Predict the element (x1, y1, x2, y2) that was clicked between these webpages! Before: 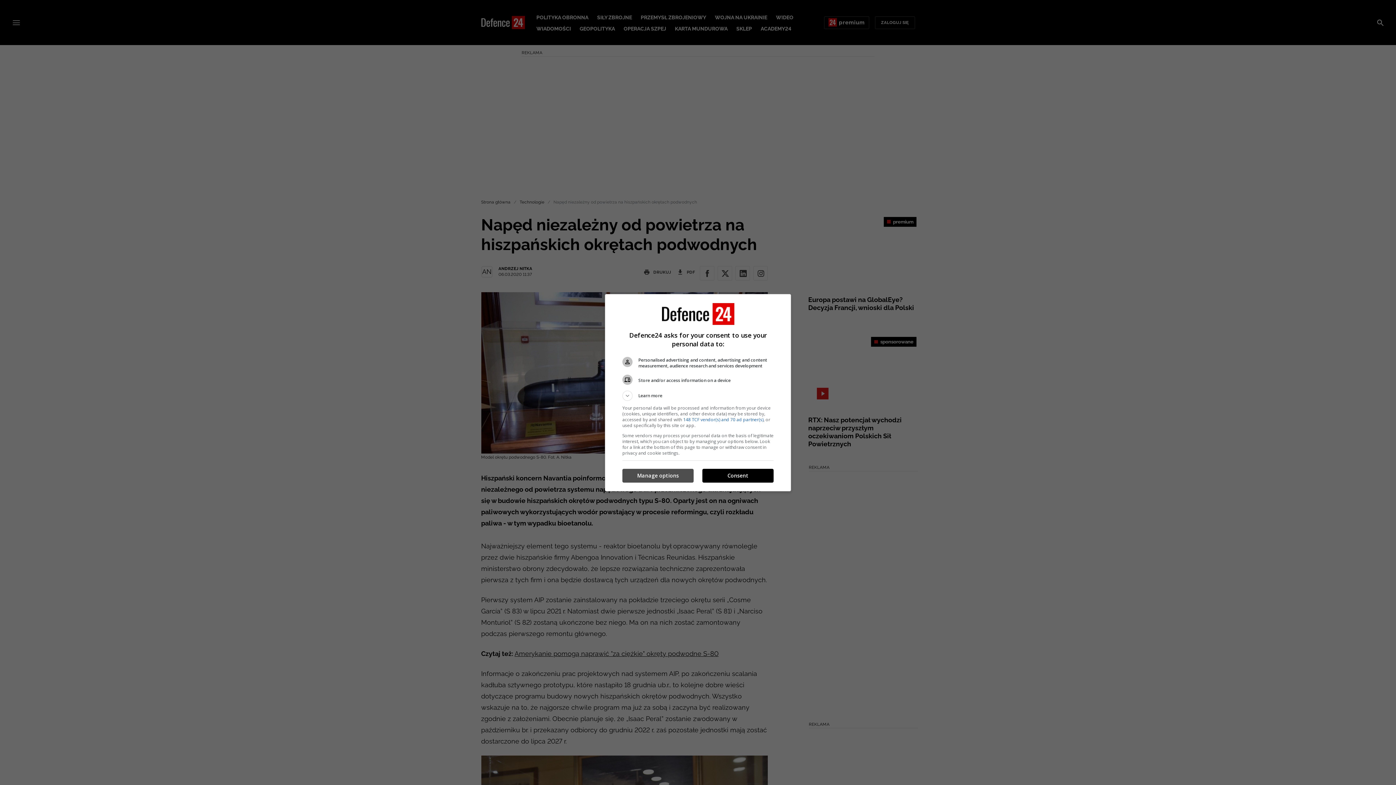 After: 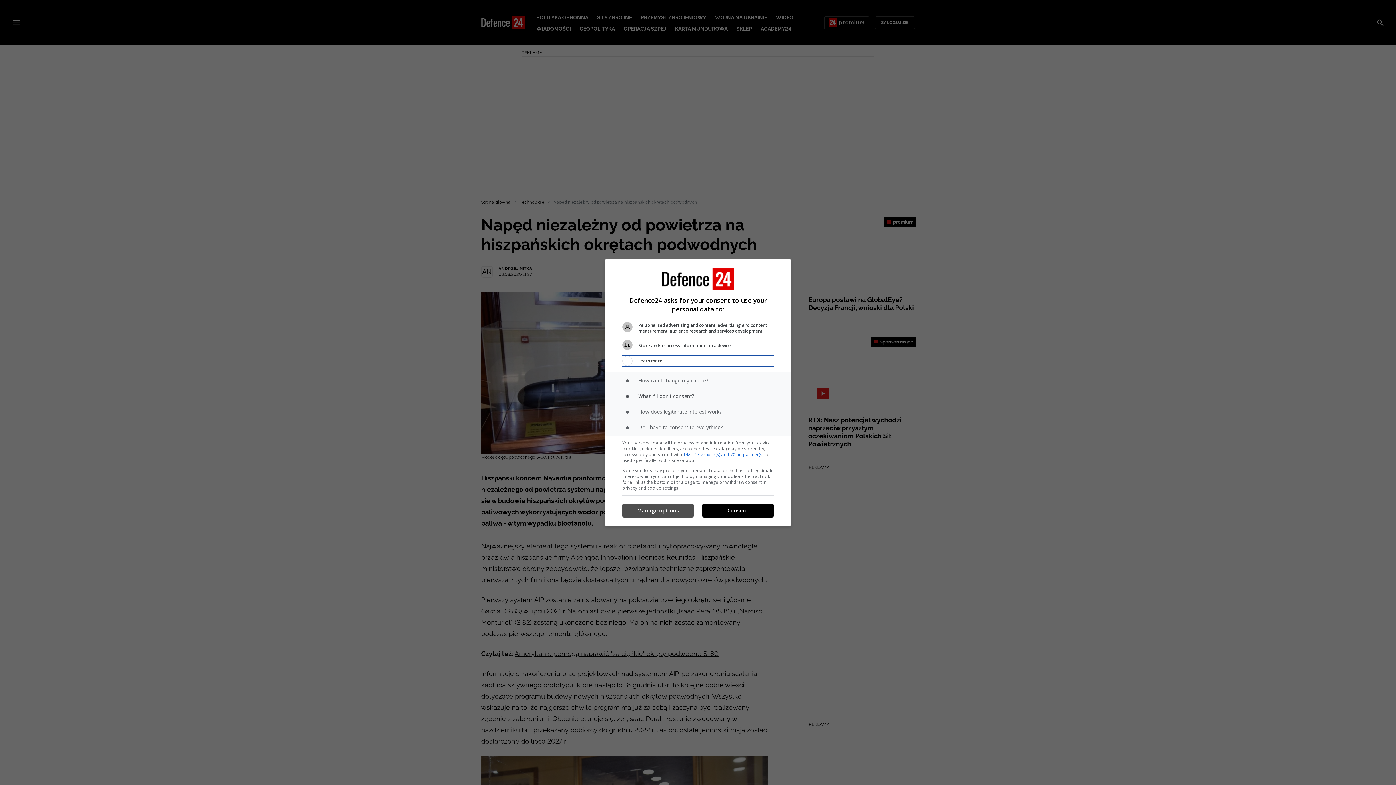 Action: bbox: (622, 390, 773, 400) label: Learn more